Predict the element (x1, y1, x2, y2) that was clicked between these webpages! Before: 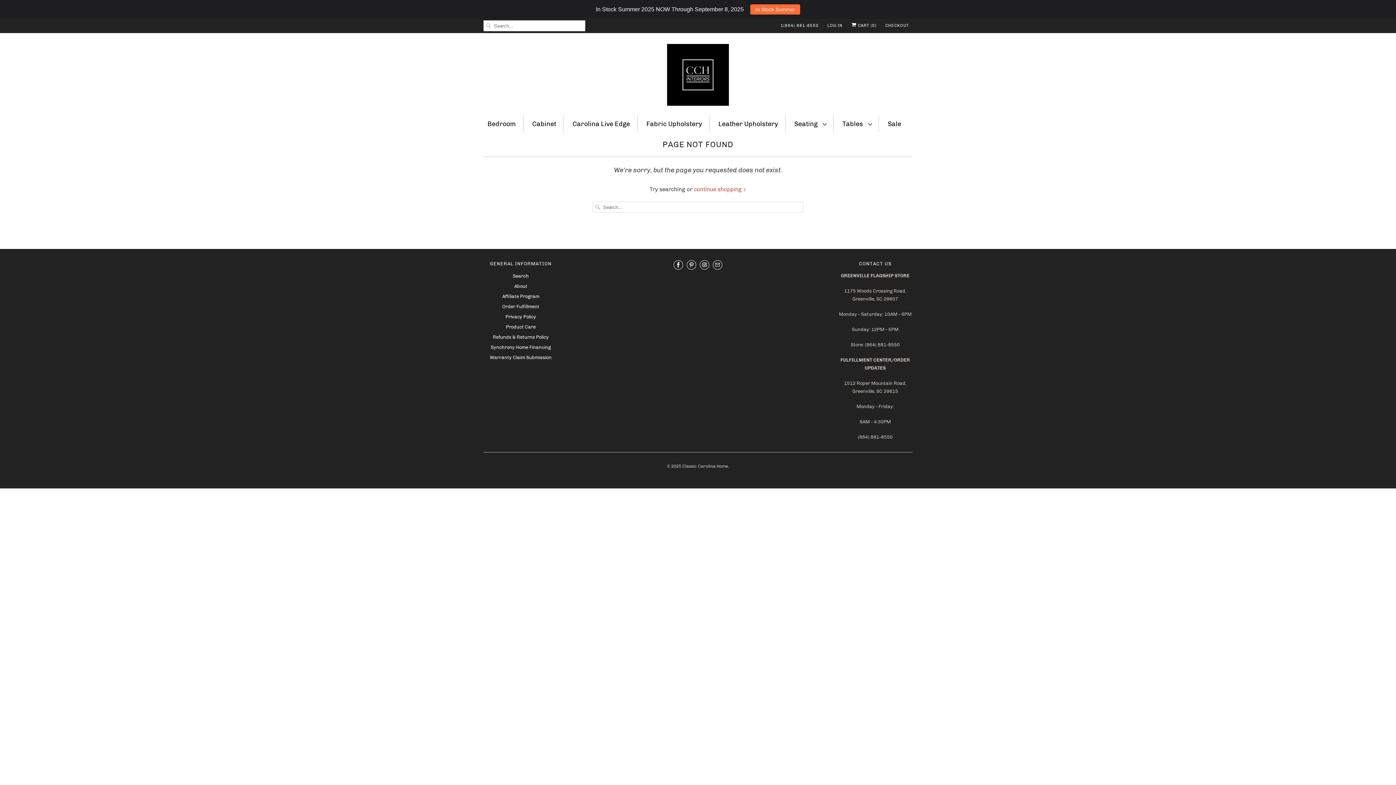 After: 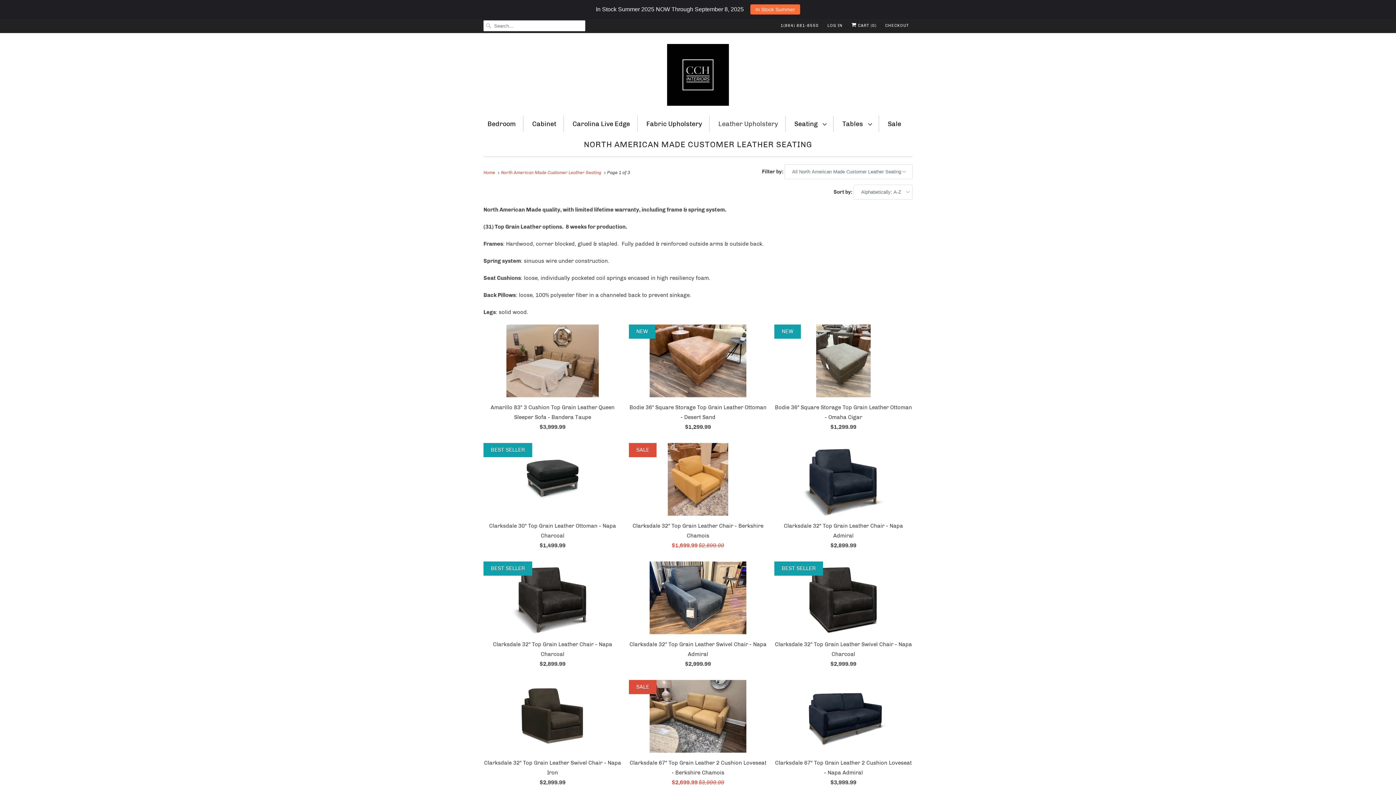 Action: label: Leather Upholstery bbox: (718, 119, 778, 129)